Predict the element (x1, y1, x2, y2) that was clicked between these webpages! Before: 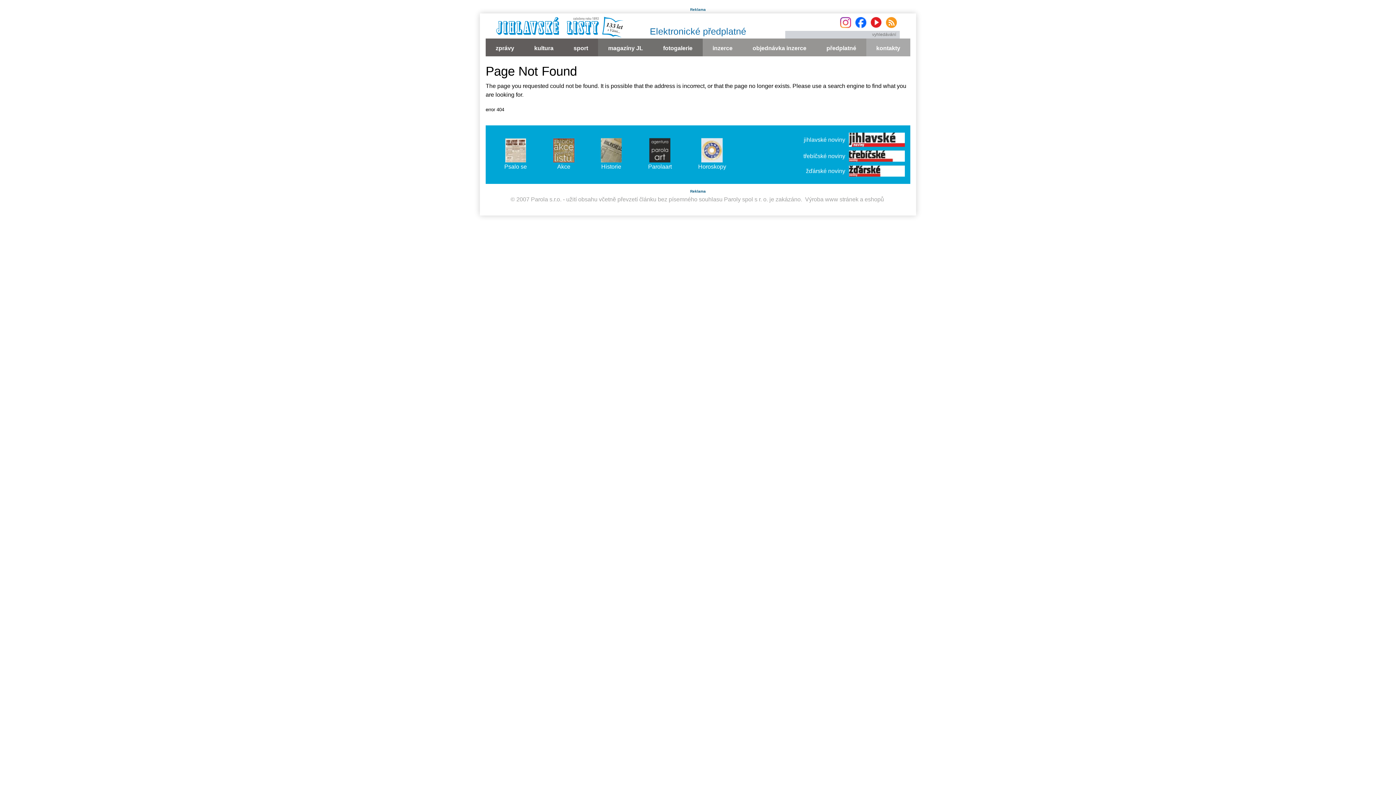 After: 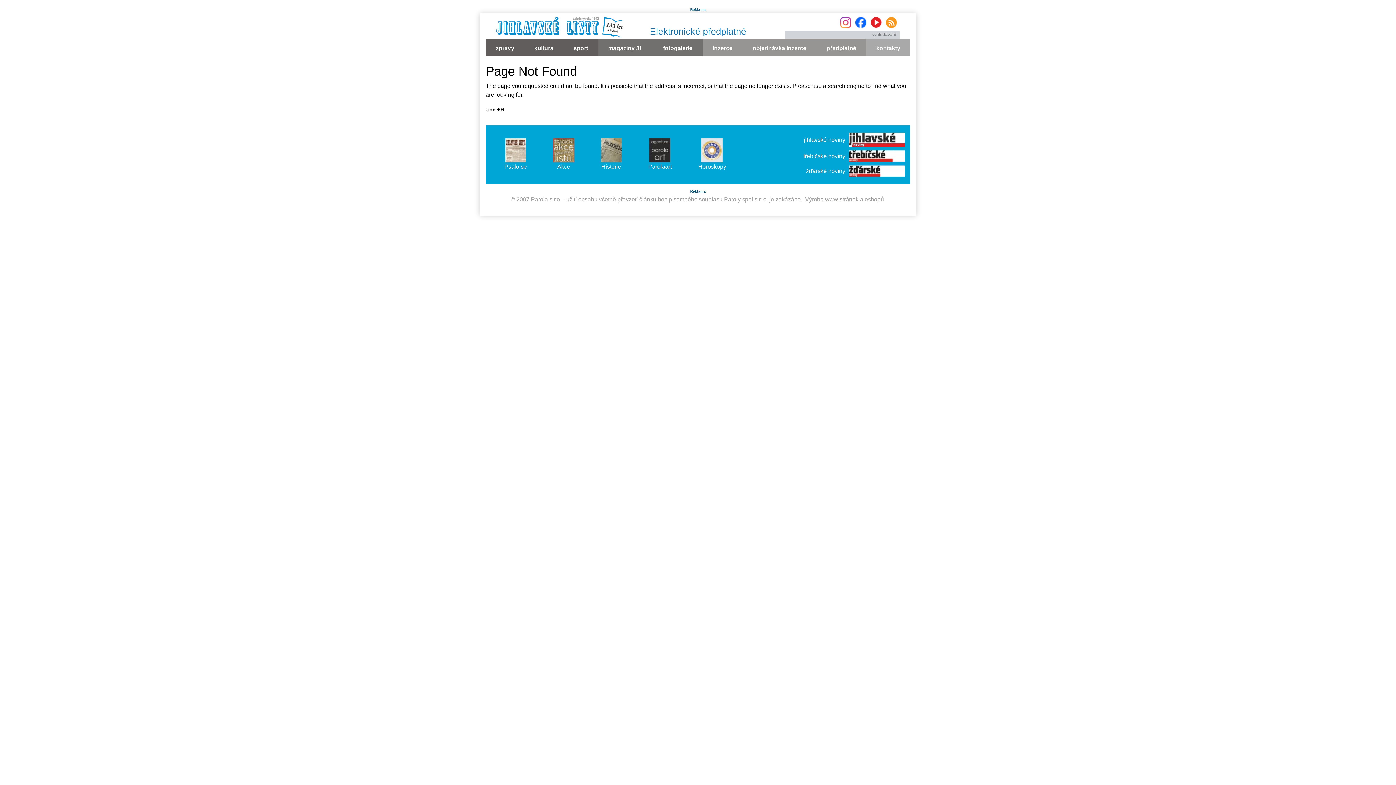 Action: label: Výroba www stránek a eshopů bbox: (803, 194, 885, 204)